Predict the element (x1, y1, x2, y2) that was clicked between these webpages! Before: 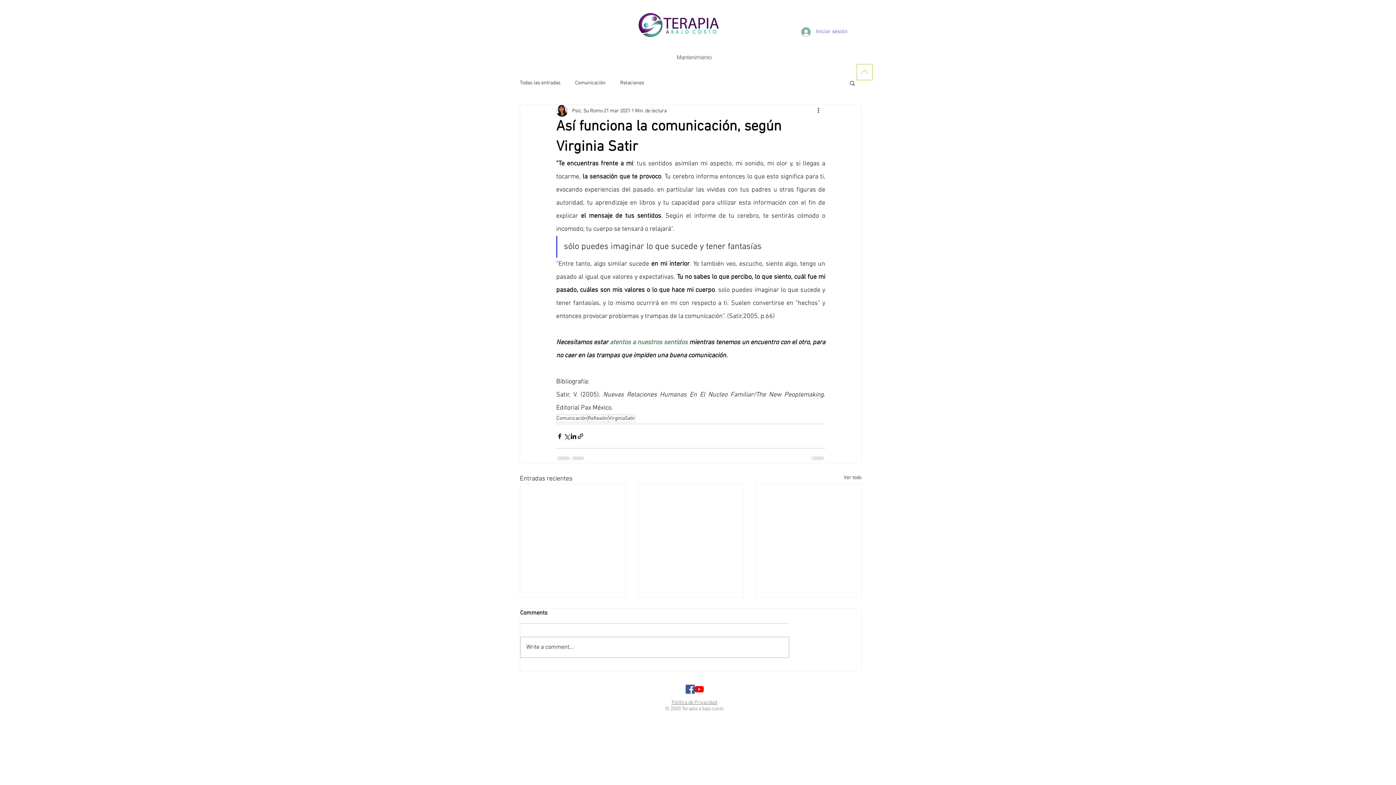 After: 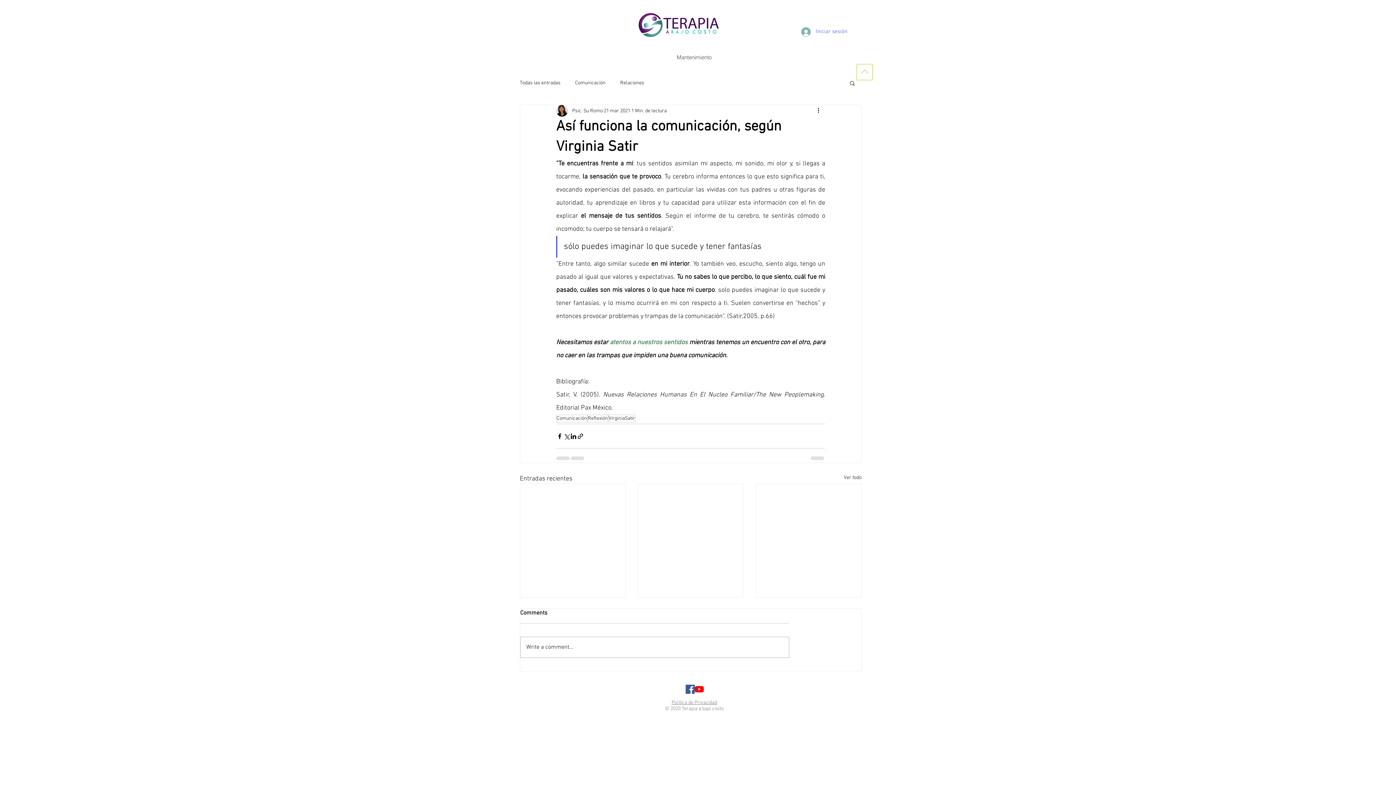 Action: bbox: (694, 685, 704, 694) label: YouTube